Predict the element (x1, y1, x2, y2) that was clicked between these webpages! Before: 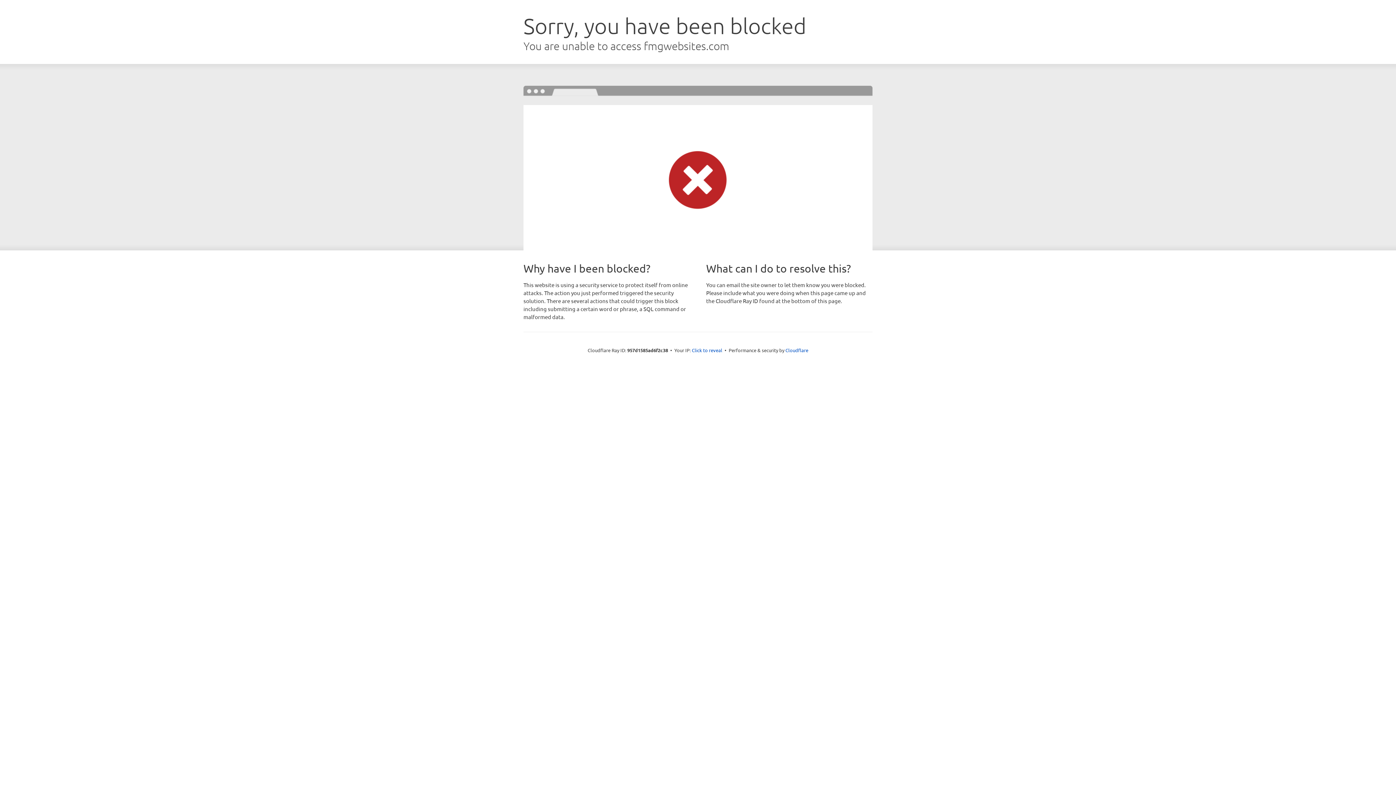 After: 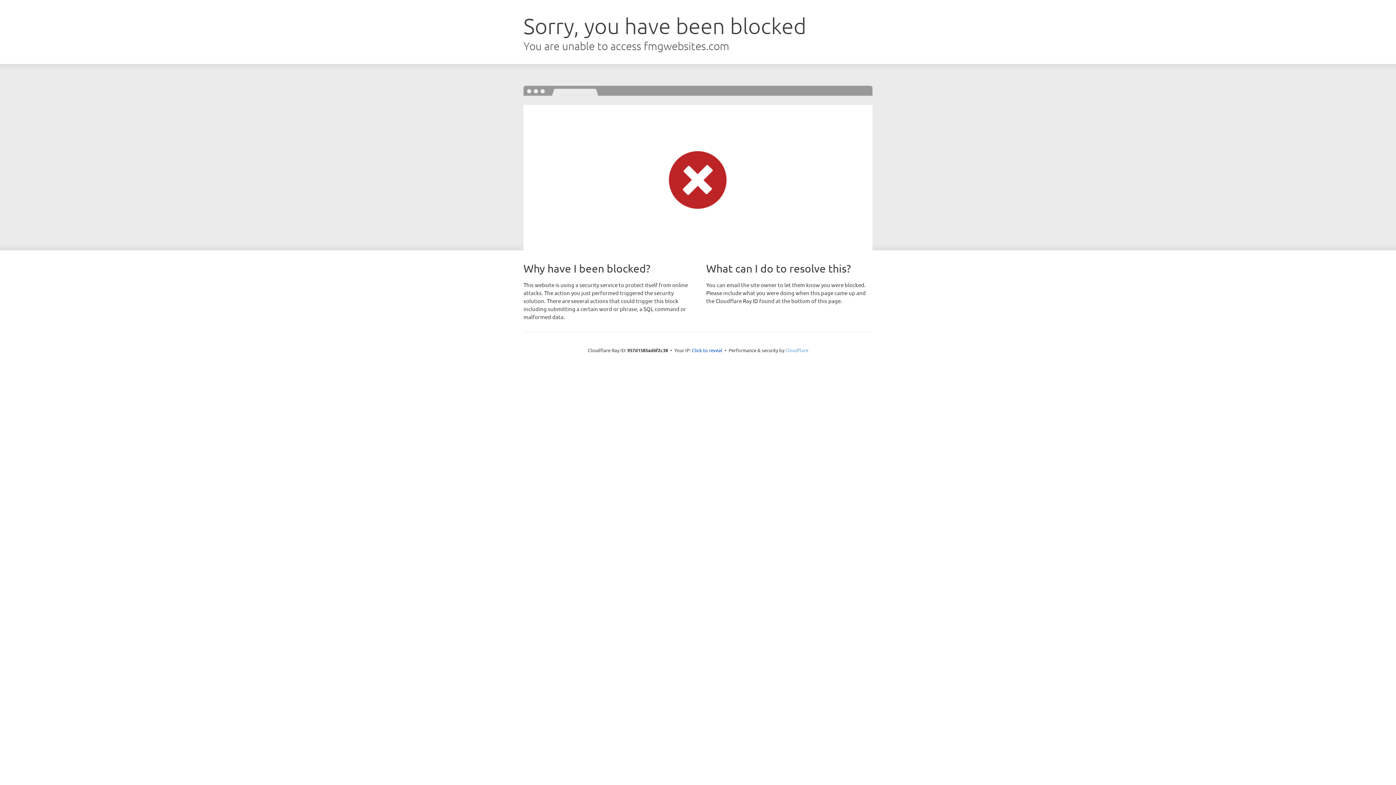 Action: bbox: (785, 347, 808, 353) label: Cloudflare